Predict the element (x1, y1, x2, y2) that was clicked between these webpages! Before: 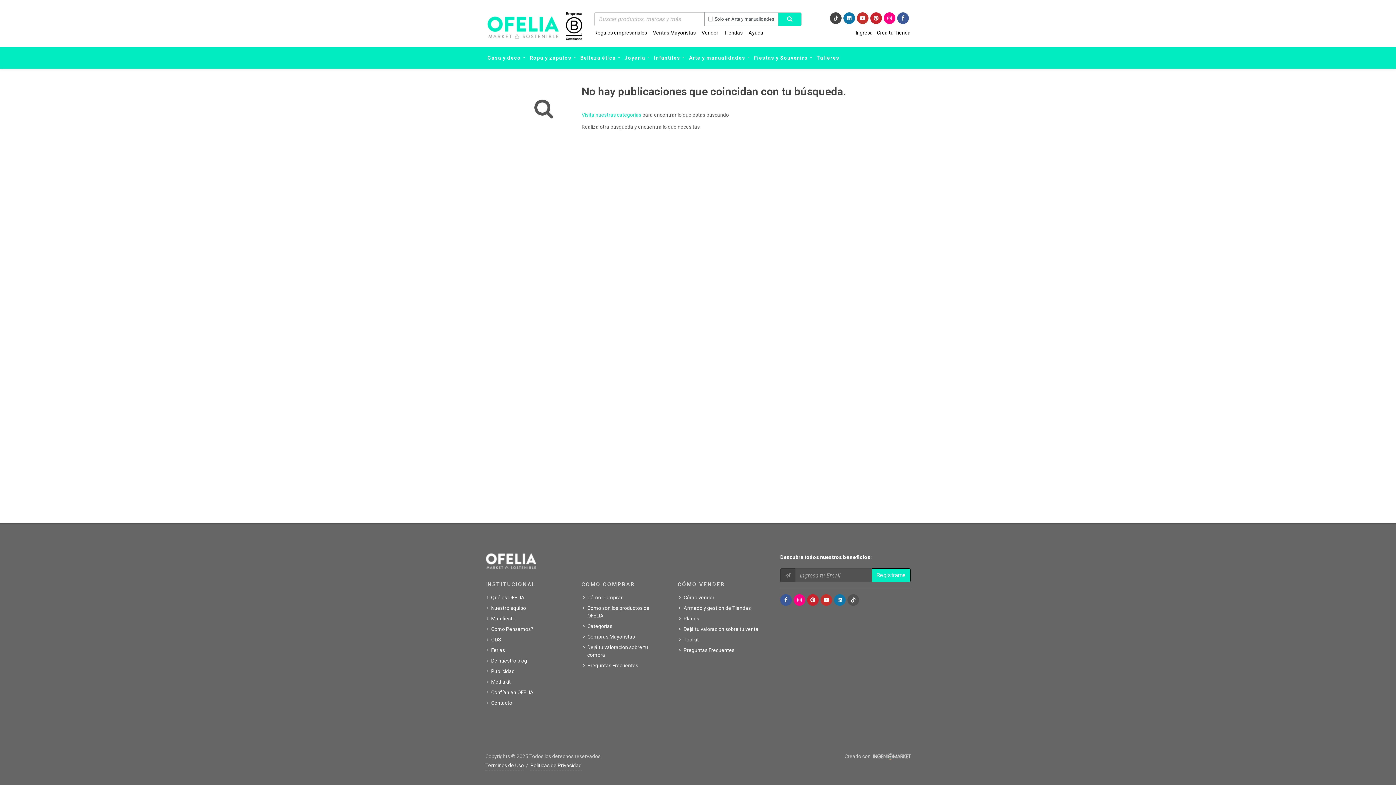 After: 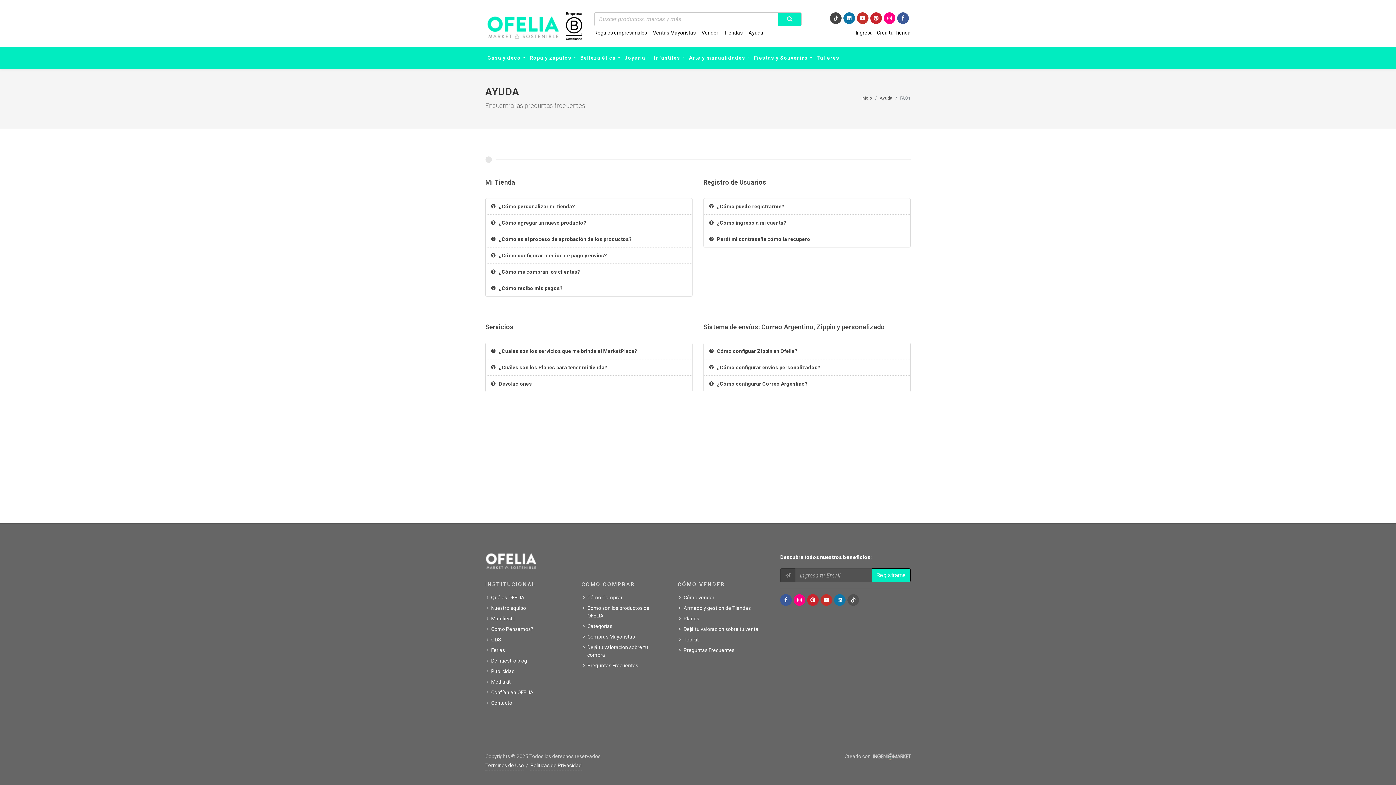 Action: bbox: (583, 662, 639, 669) label: Preguntas Frecuentes